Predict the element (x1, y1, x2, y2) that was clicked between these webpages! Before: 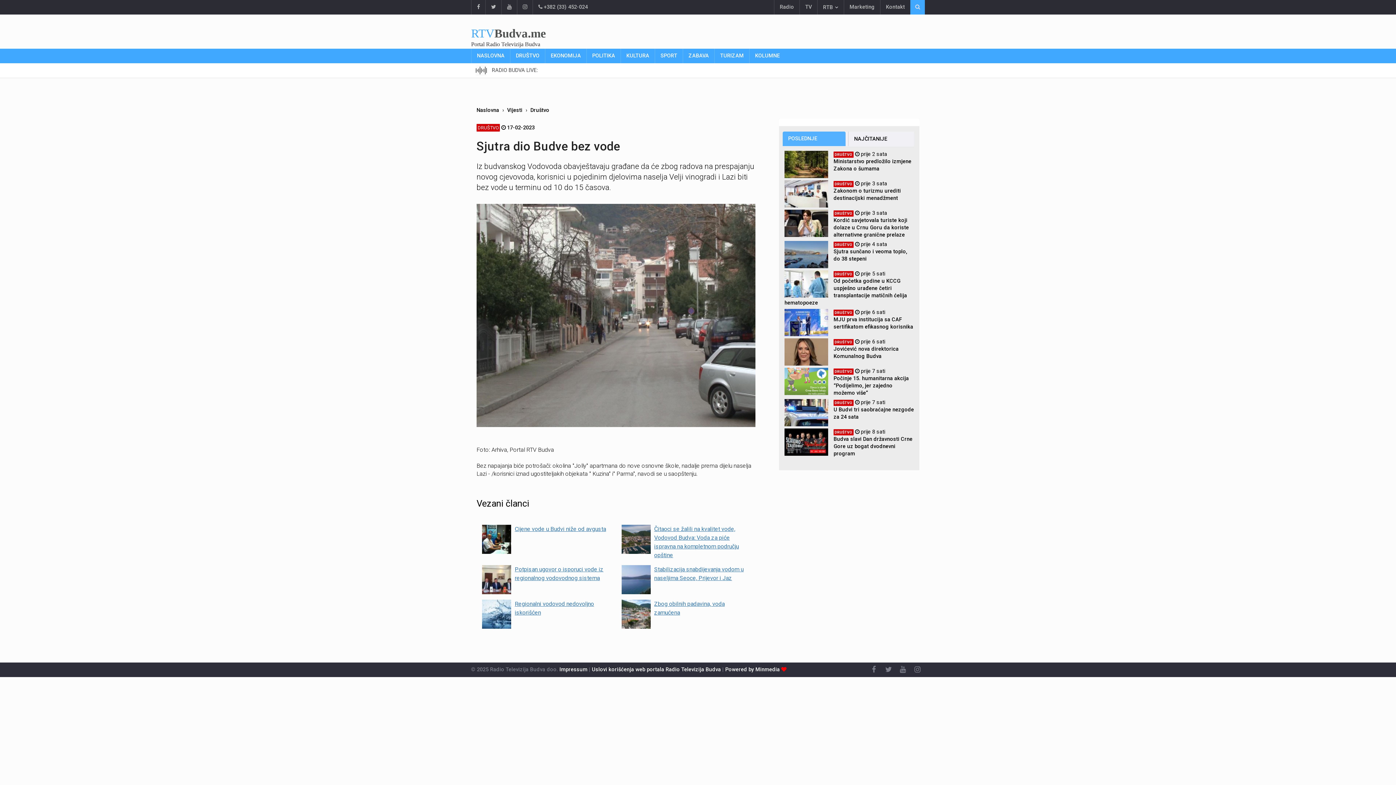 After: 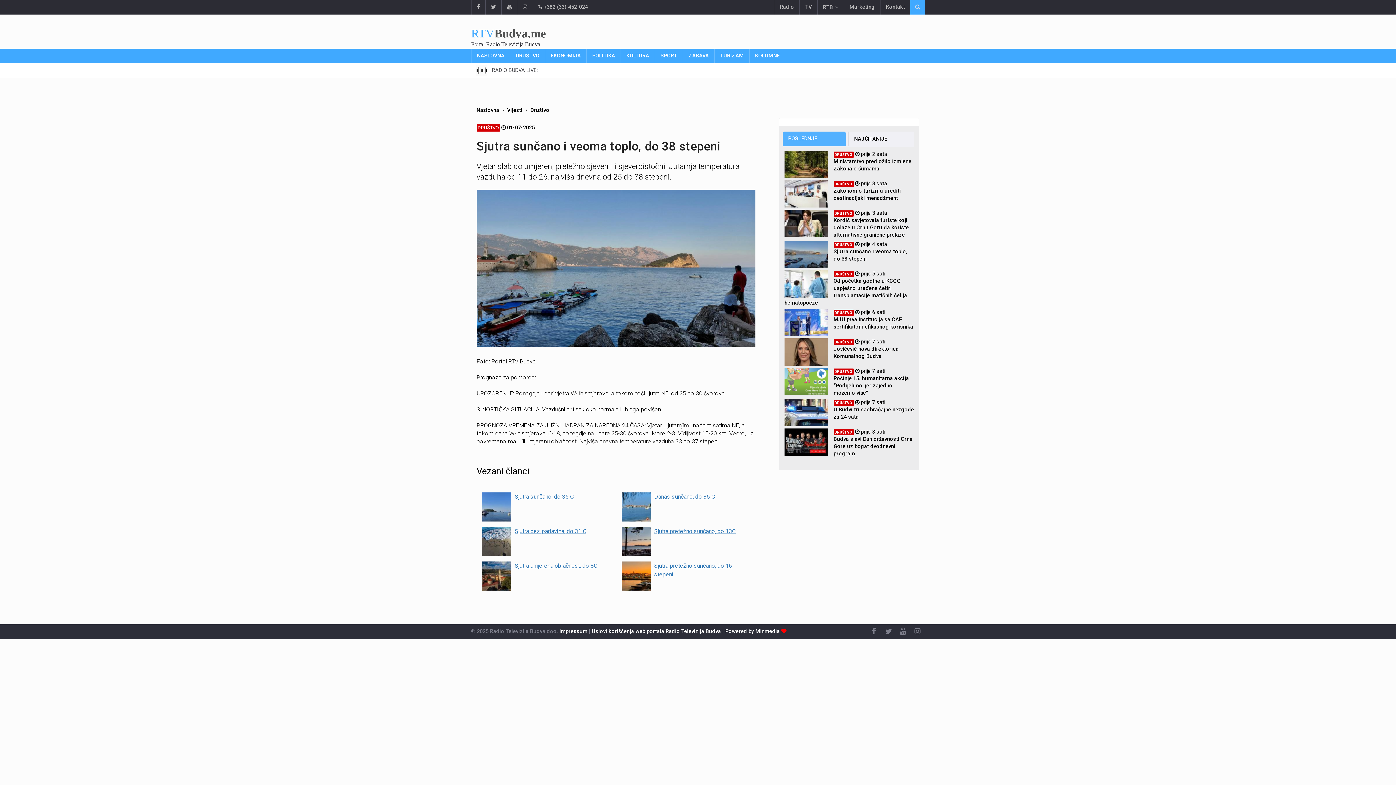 Action: label: DRUŠTVO  prije 4 sata
 bbox: (833, 241, 887, 247)